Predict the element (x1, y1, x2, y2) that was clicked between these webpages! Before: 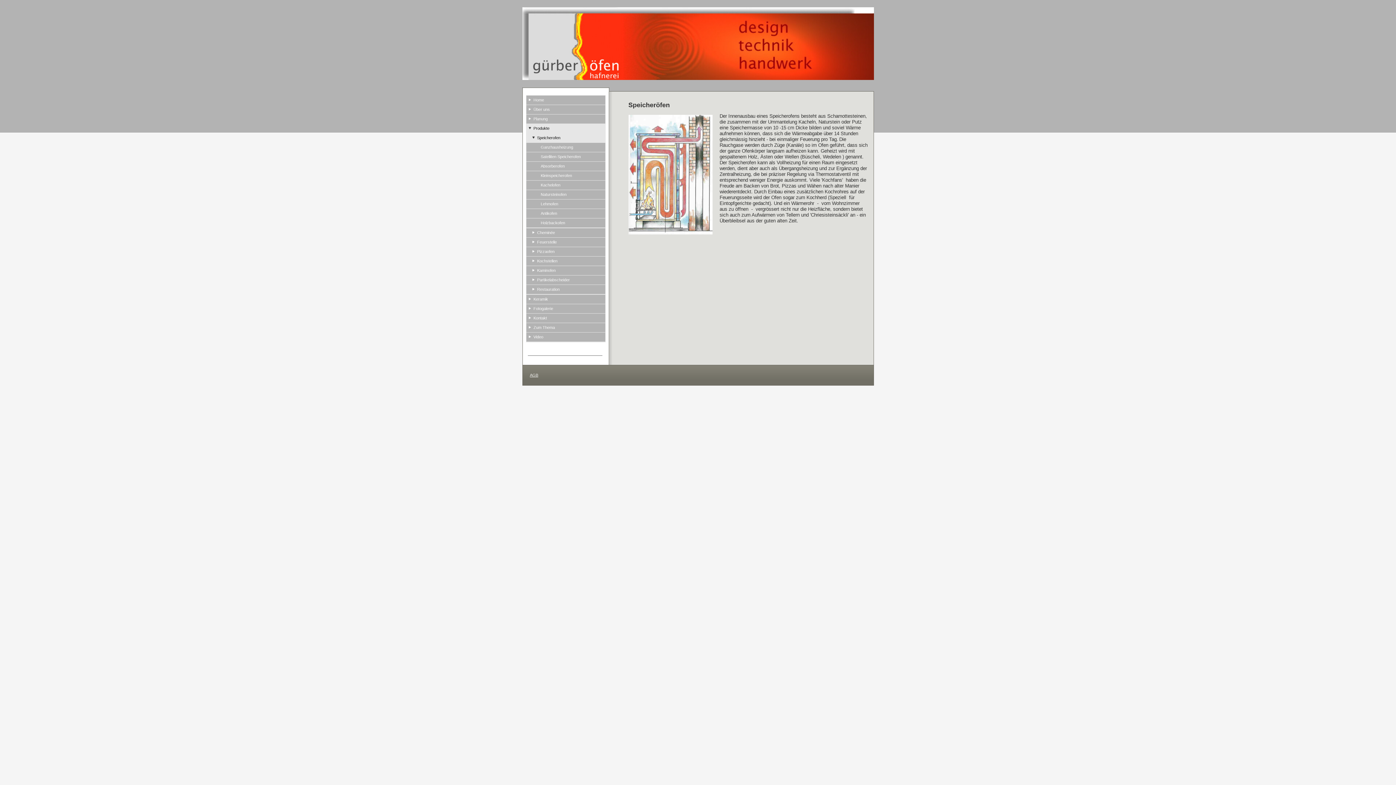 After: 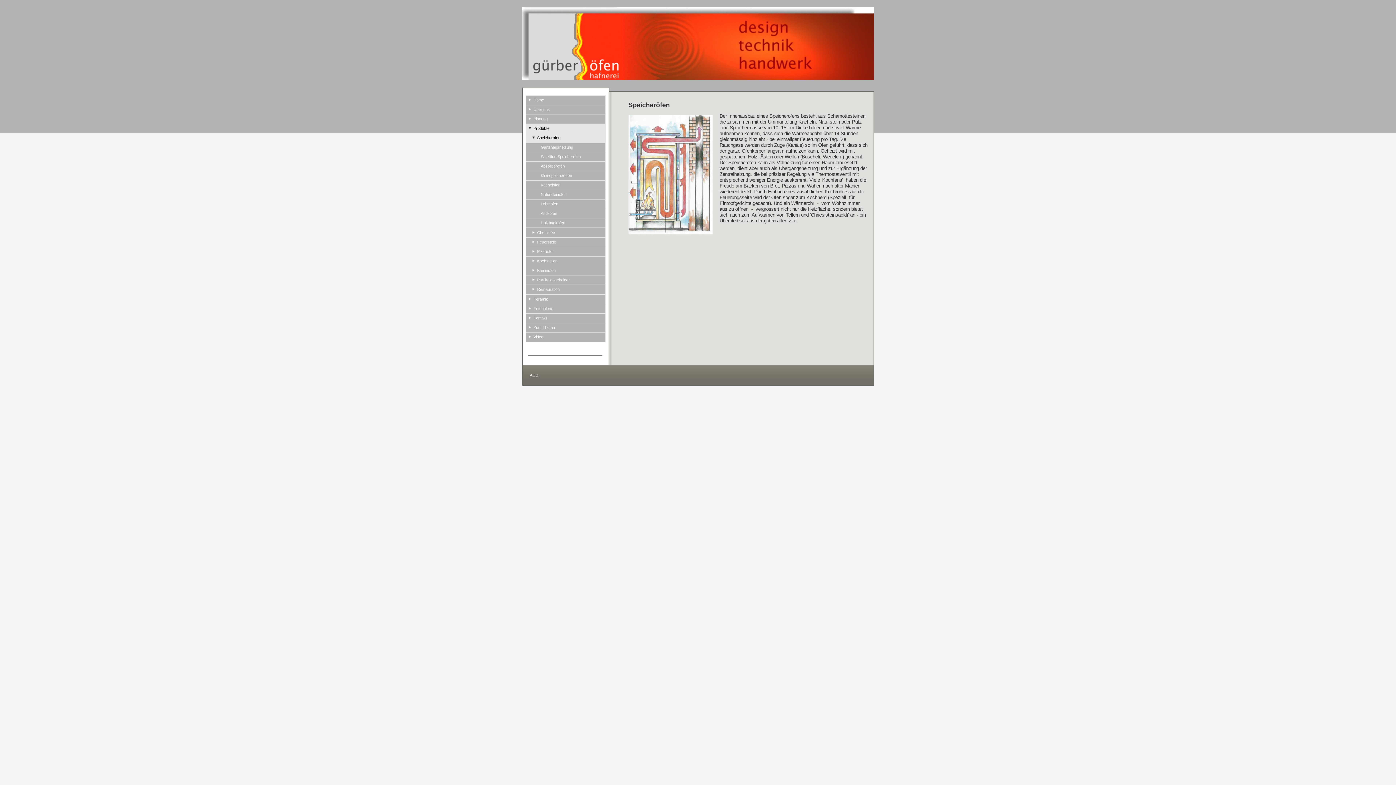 Action: bbox: (526, 133, 605, 142) label: Speicherofen